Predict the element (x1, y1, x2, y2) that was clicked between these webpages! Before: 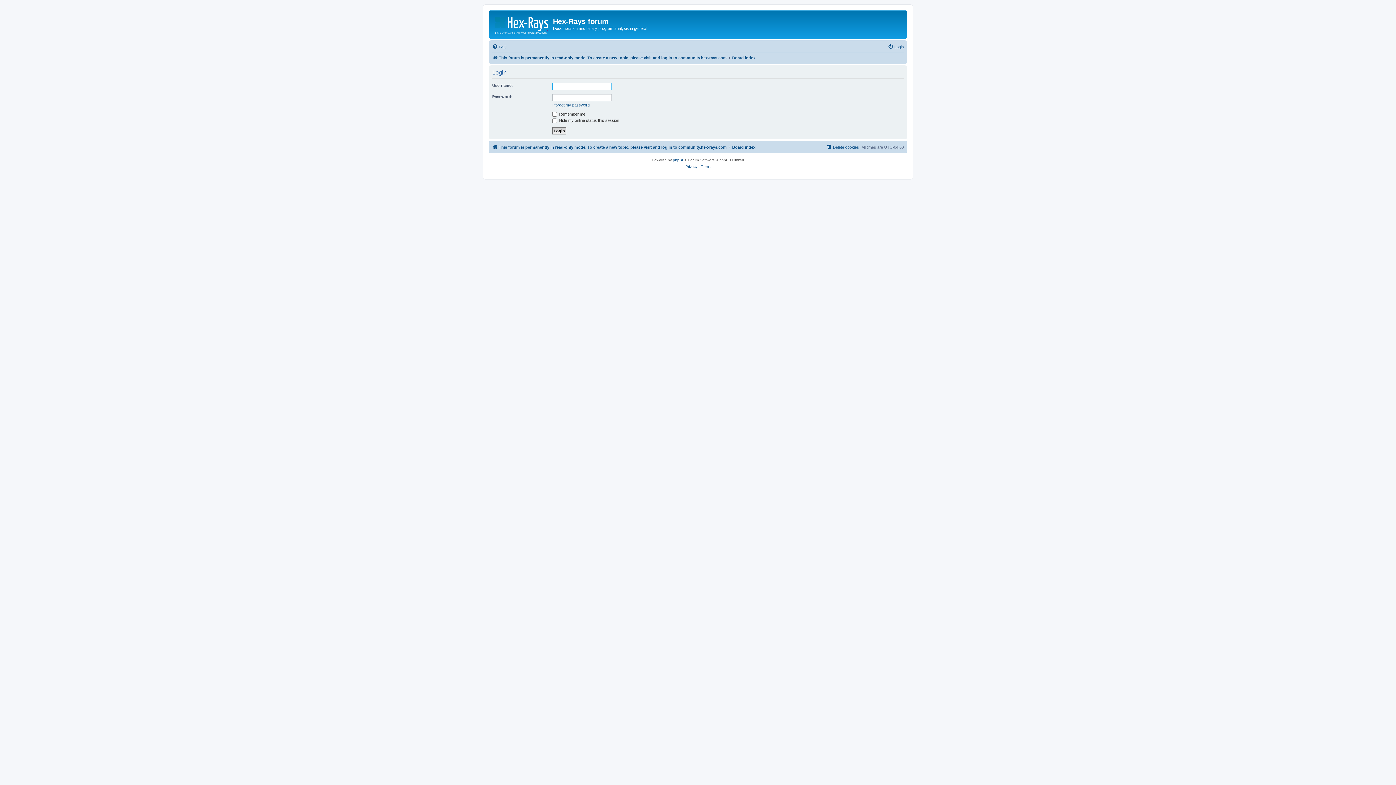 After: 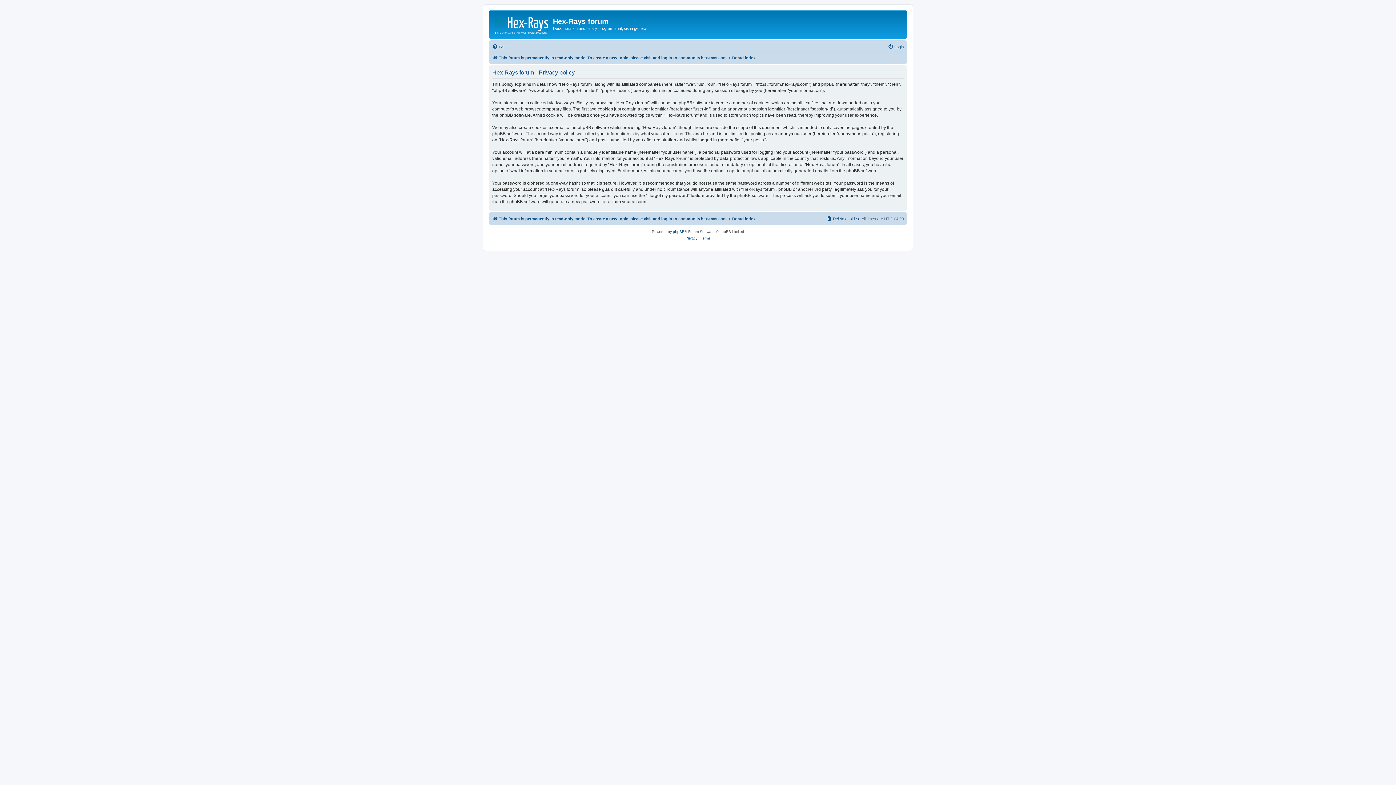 Action: label: Privacy bbox: (685, 163, 697, 170)